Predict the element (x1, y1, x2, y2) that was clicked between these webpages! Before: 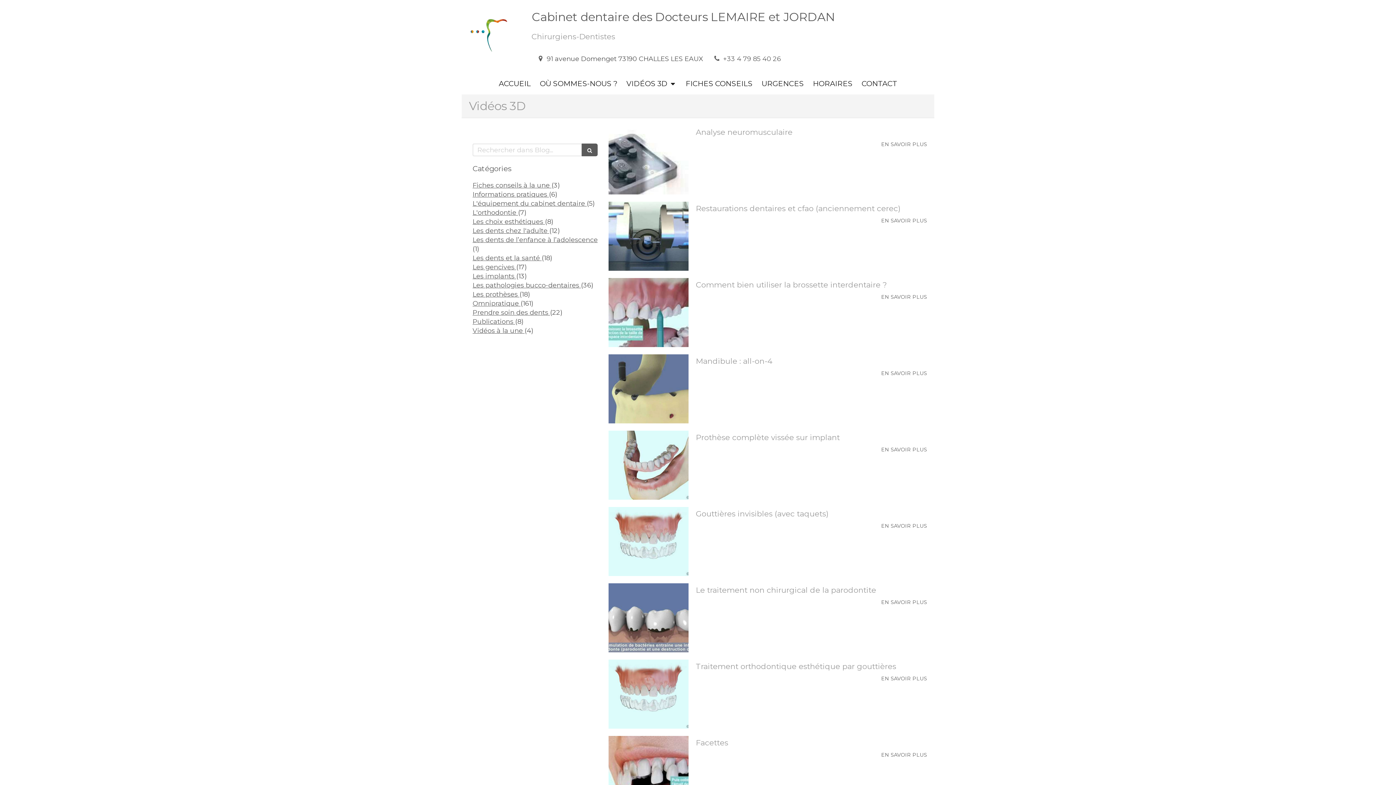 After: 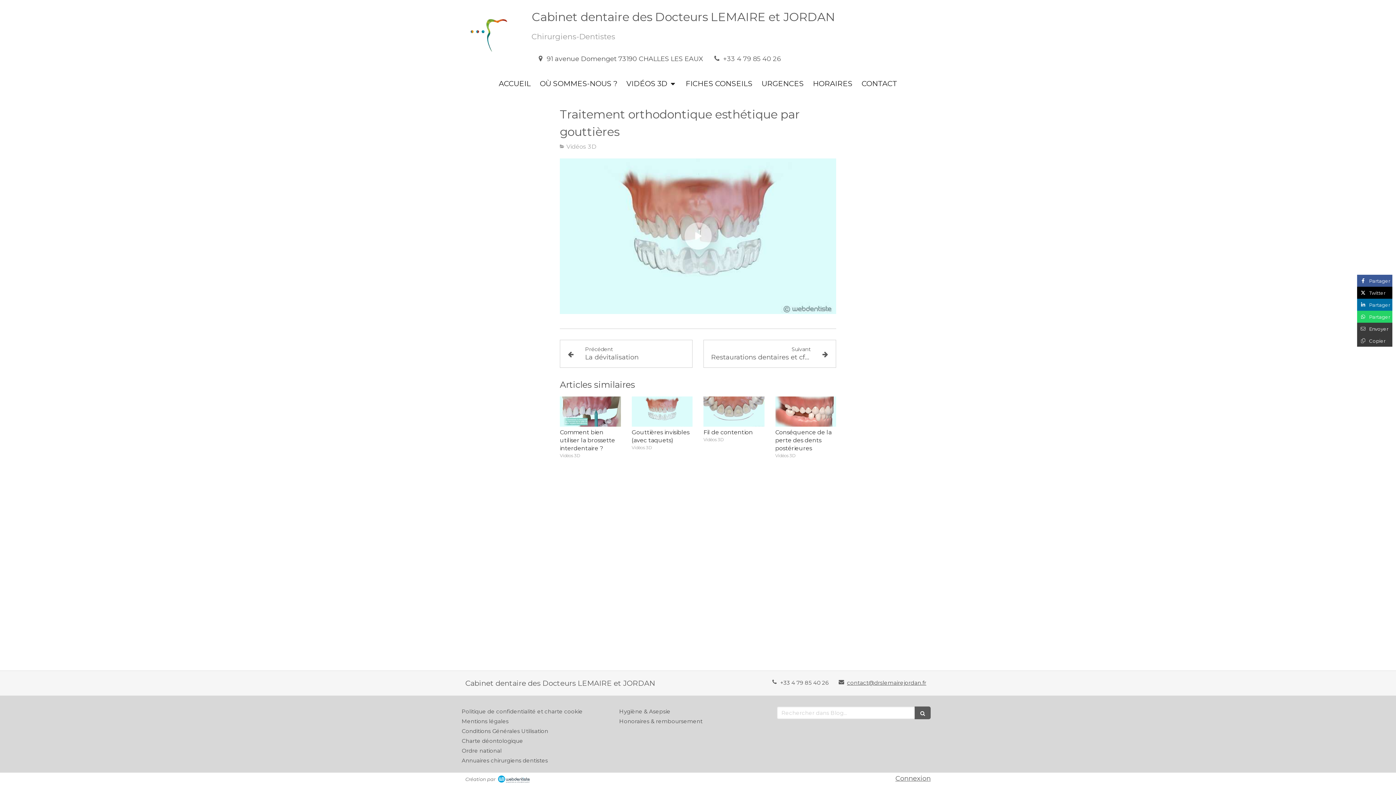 Action: label: Traitement orthodontique esthétique par gouttières bbox: (696, 662, 896, 671)